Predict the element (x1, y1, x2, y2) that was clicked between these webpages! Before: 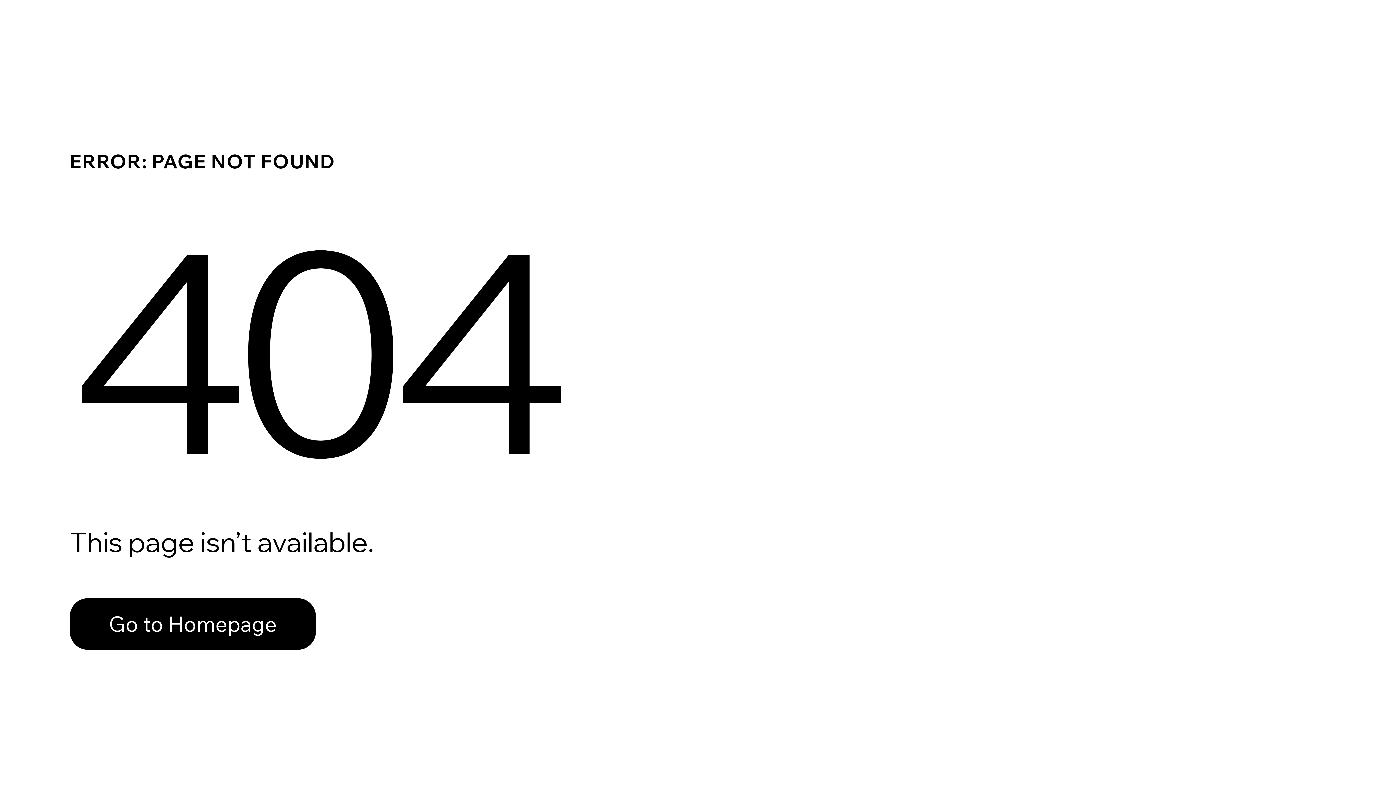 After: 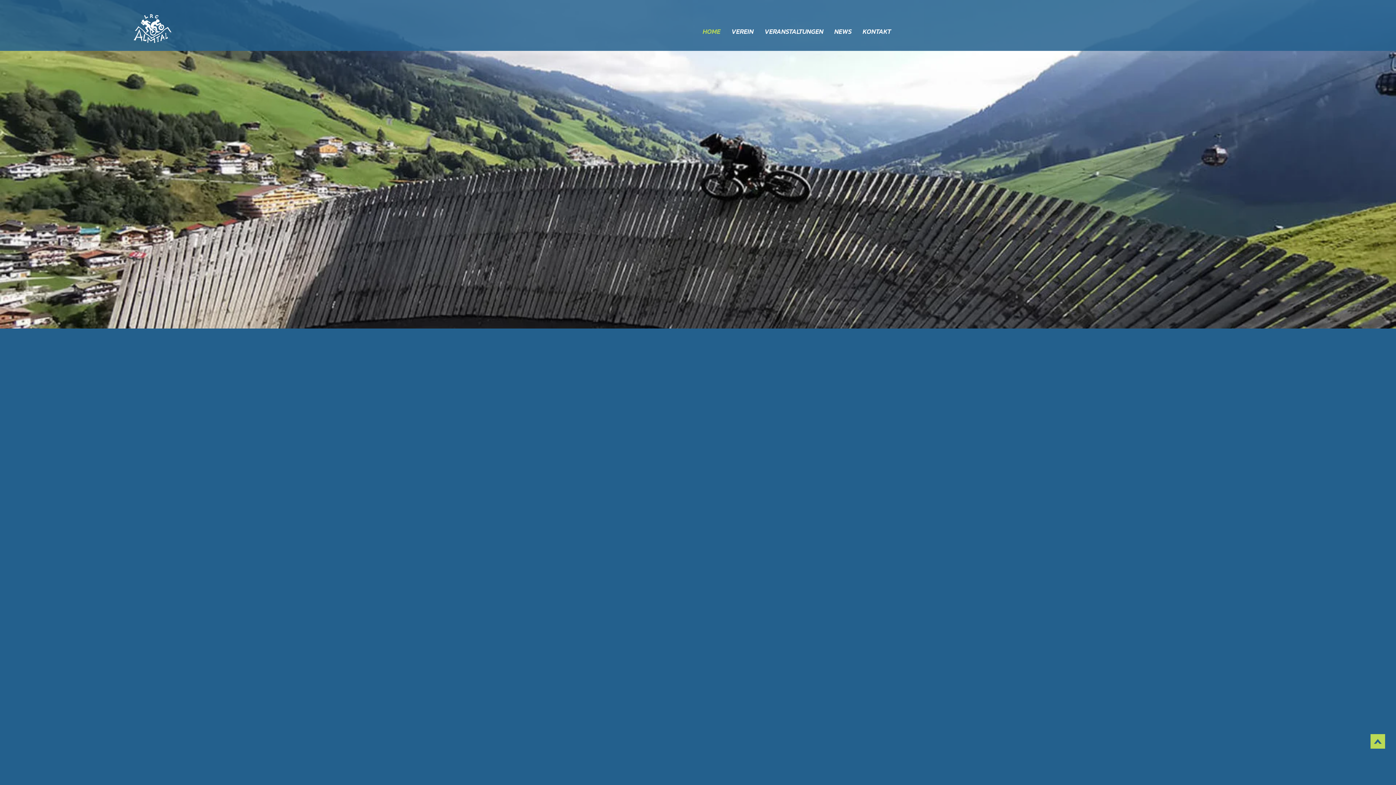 Action: label: Go to Homepage bbox: (69, 582, 768, 659)